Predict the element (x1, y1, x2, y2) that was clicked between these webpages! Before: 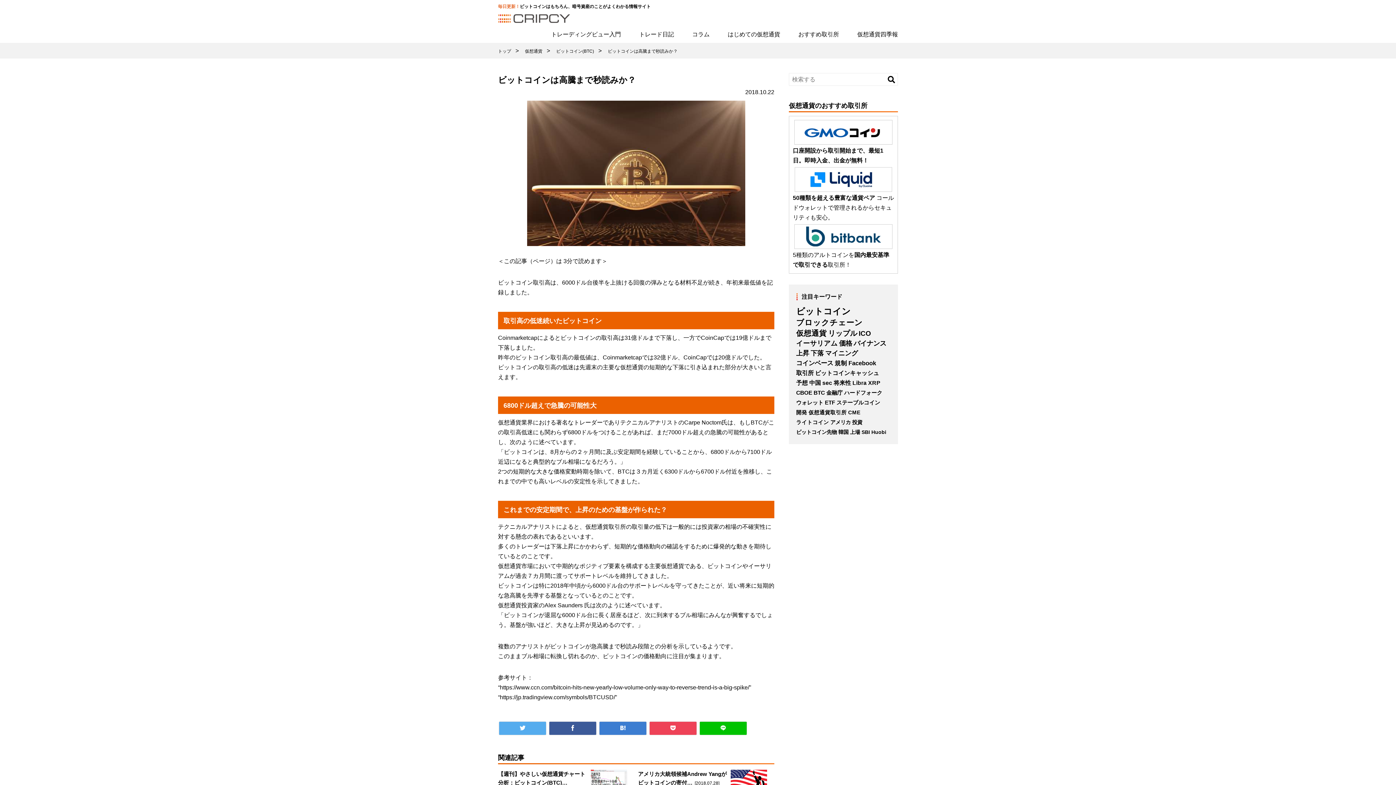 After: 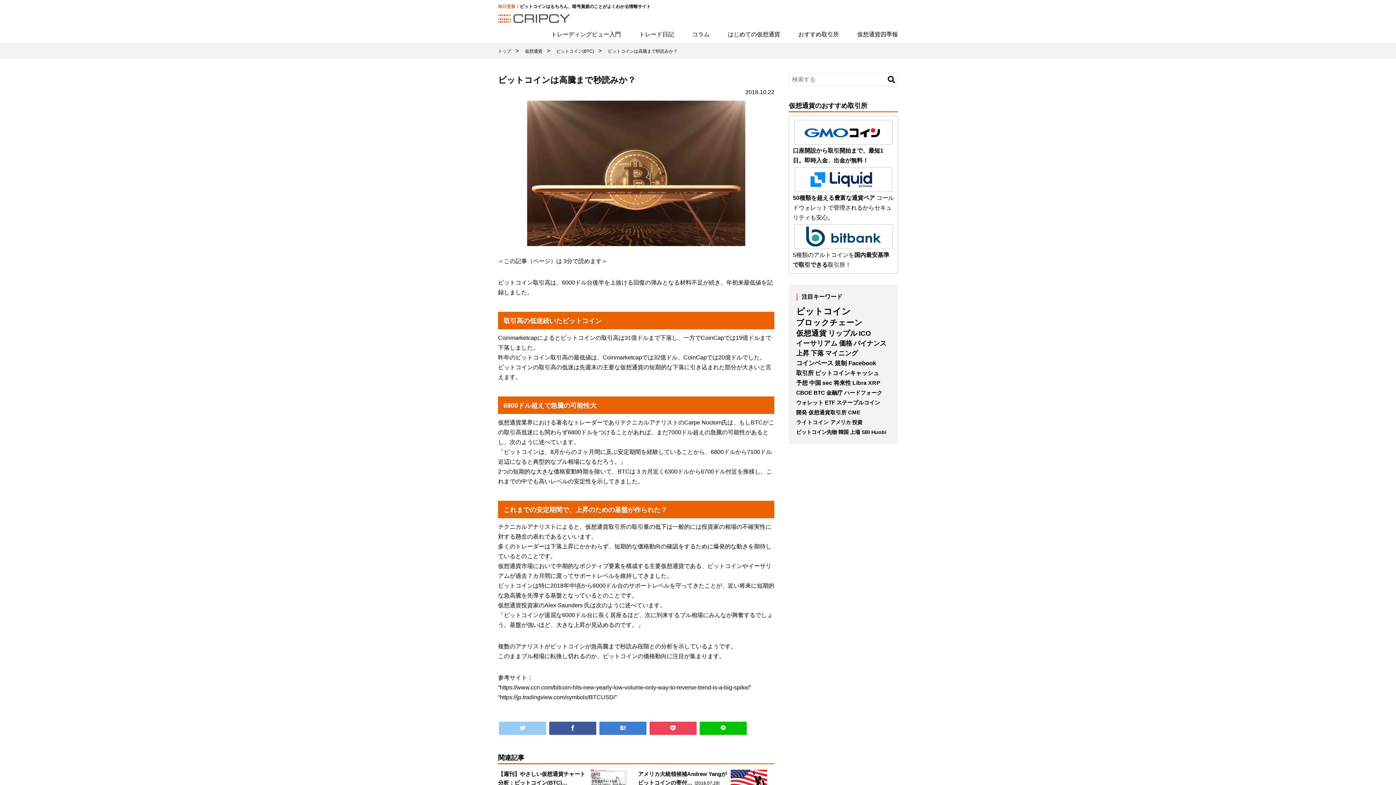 Action: bbox: (498, 721, 546, 735)